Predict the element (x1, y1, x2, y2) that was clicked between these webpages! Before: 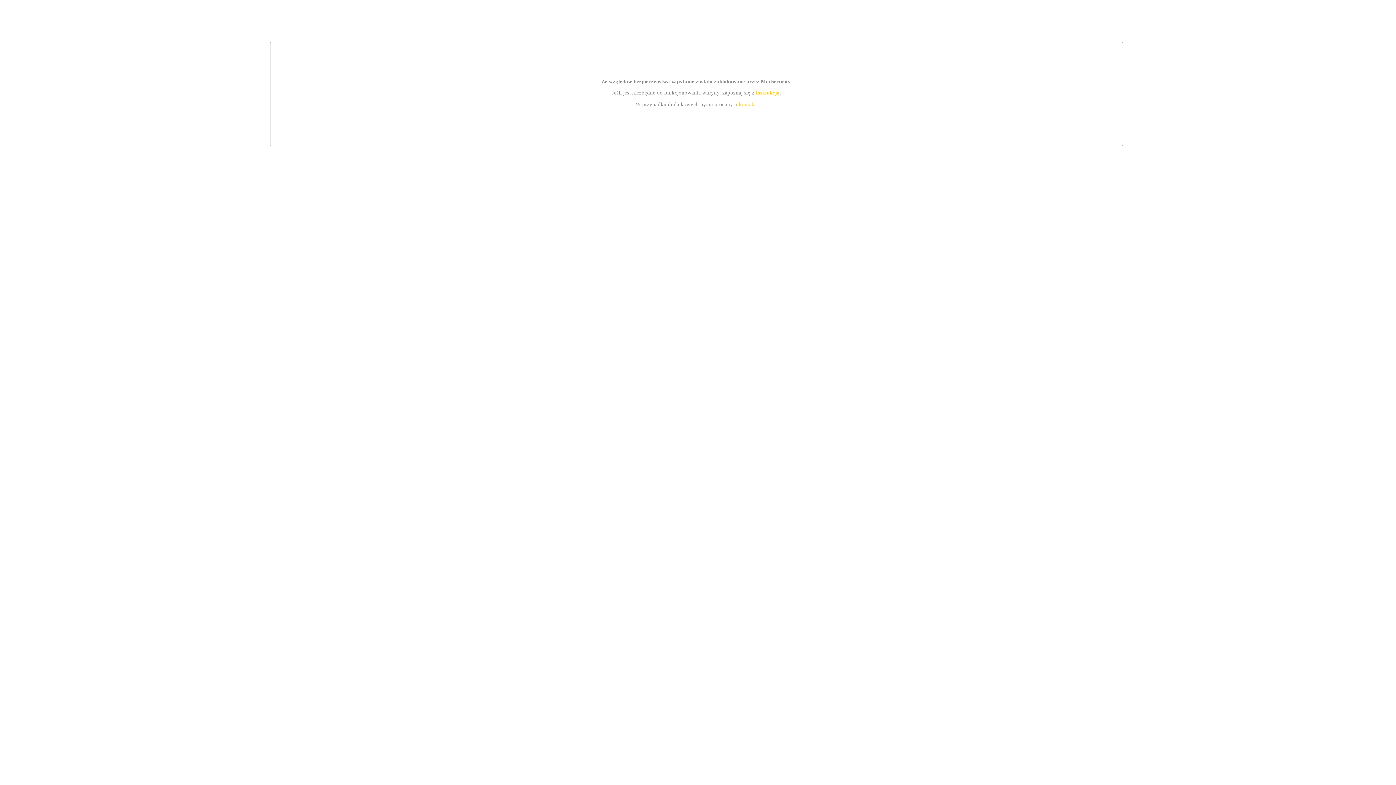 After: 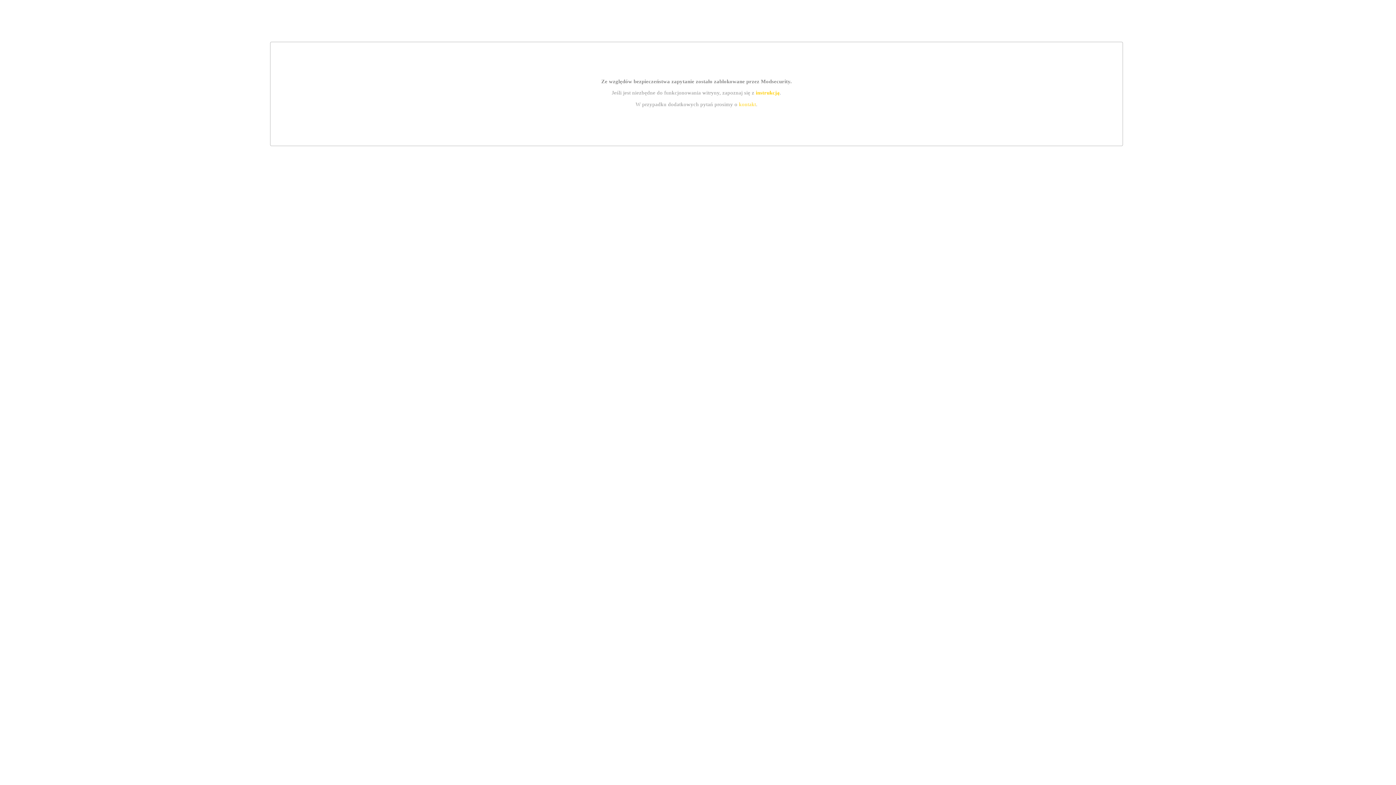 Action: bbox: (739, 101, 756, 107) label: kontakt